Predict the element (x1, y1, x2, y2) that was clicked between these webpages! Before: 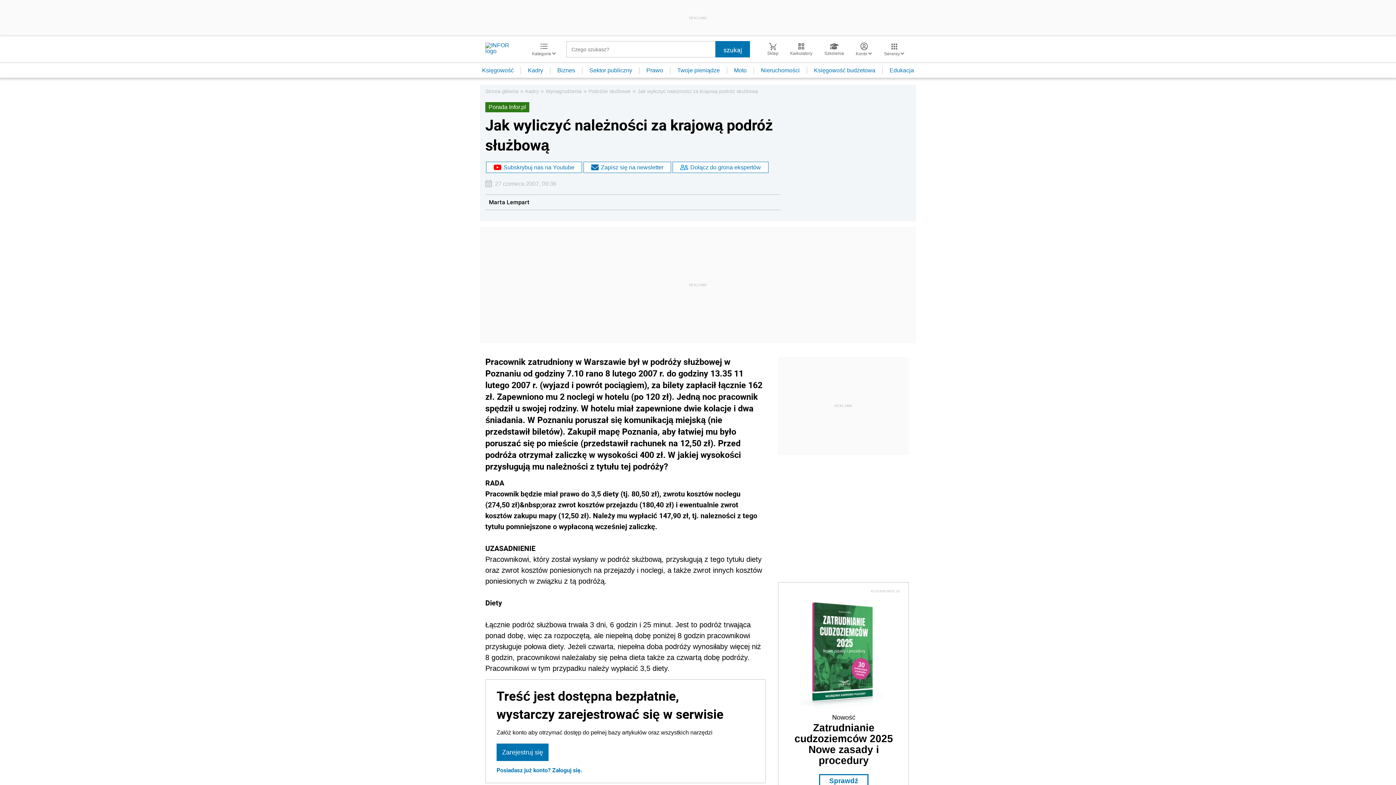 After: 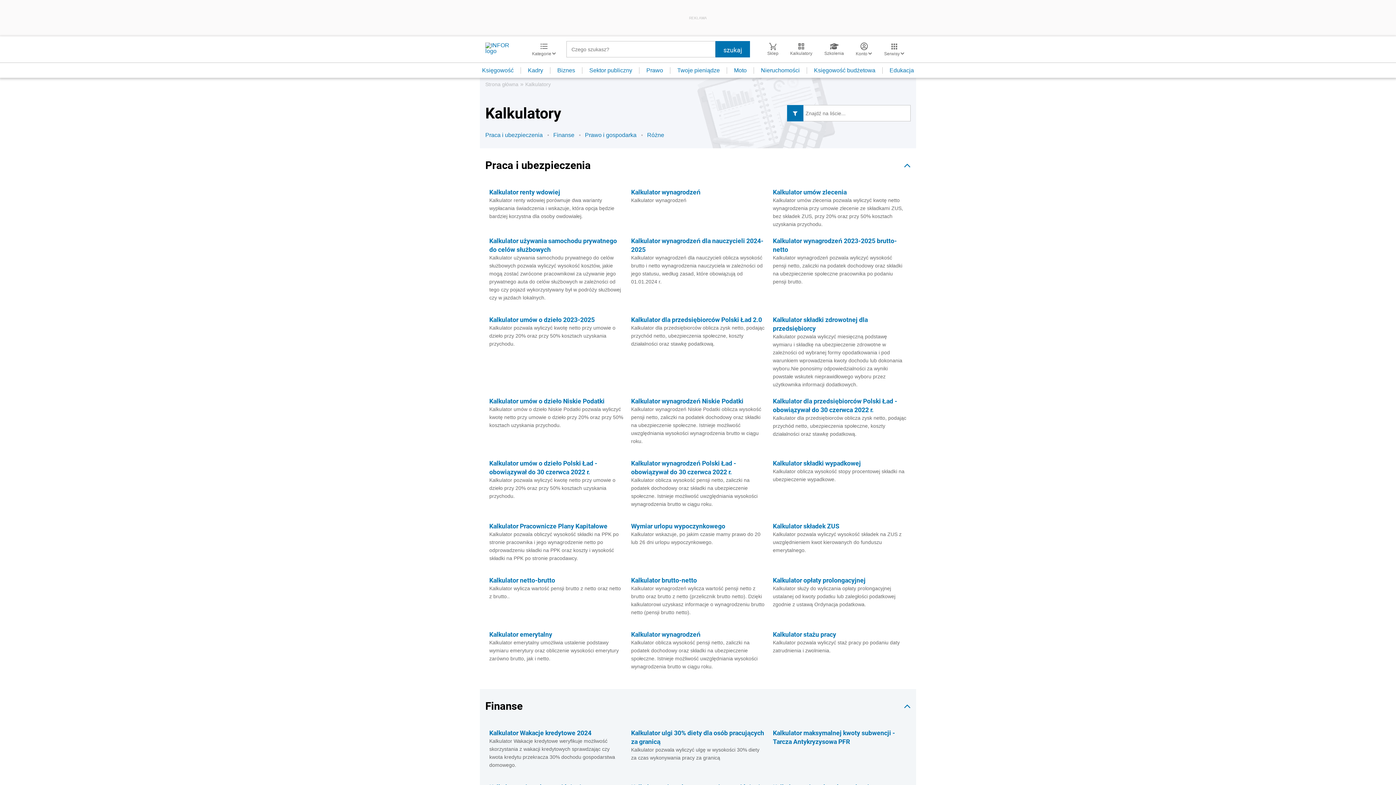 Action: label: Kalkulatory bbox: (784, 42, 818, 56)